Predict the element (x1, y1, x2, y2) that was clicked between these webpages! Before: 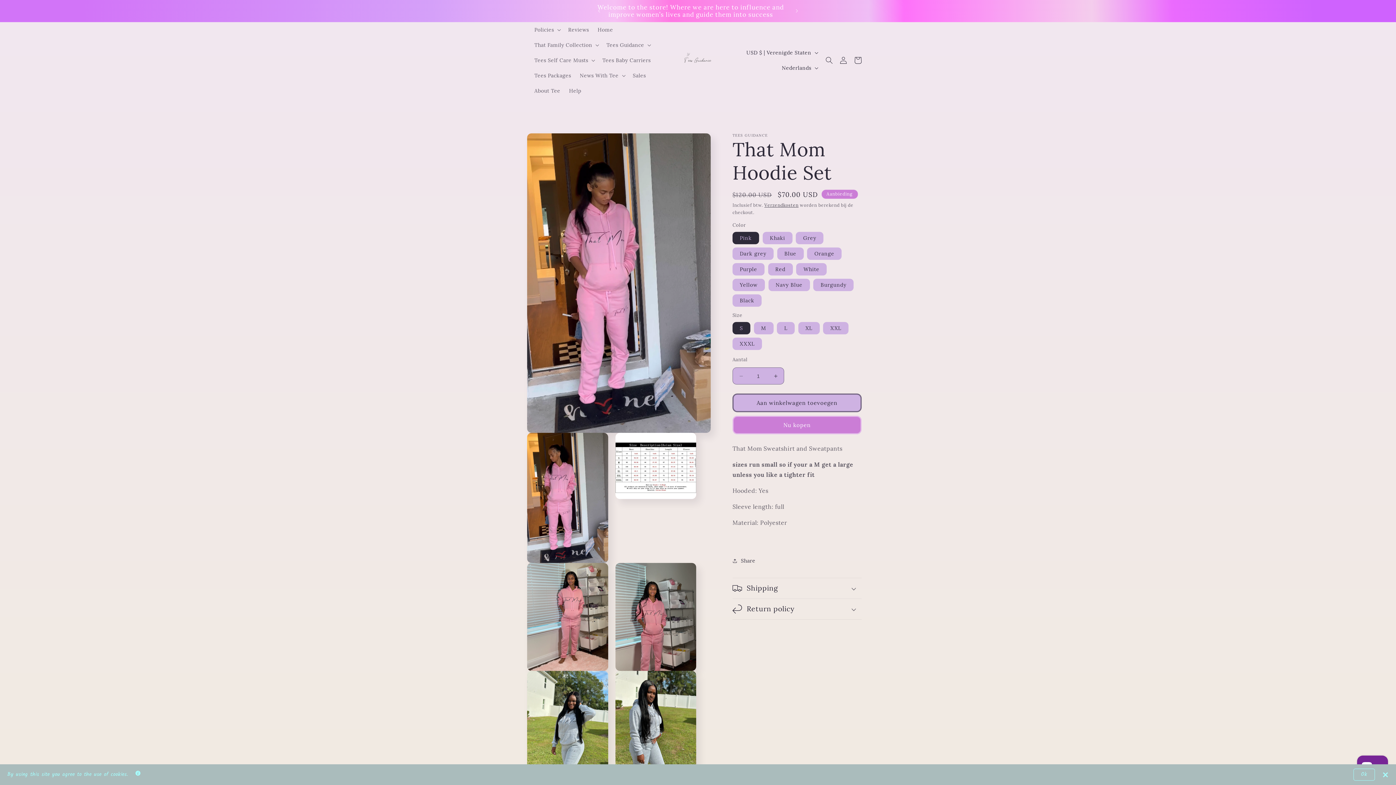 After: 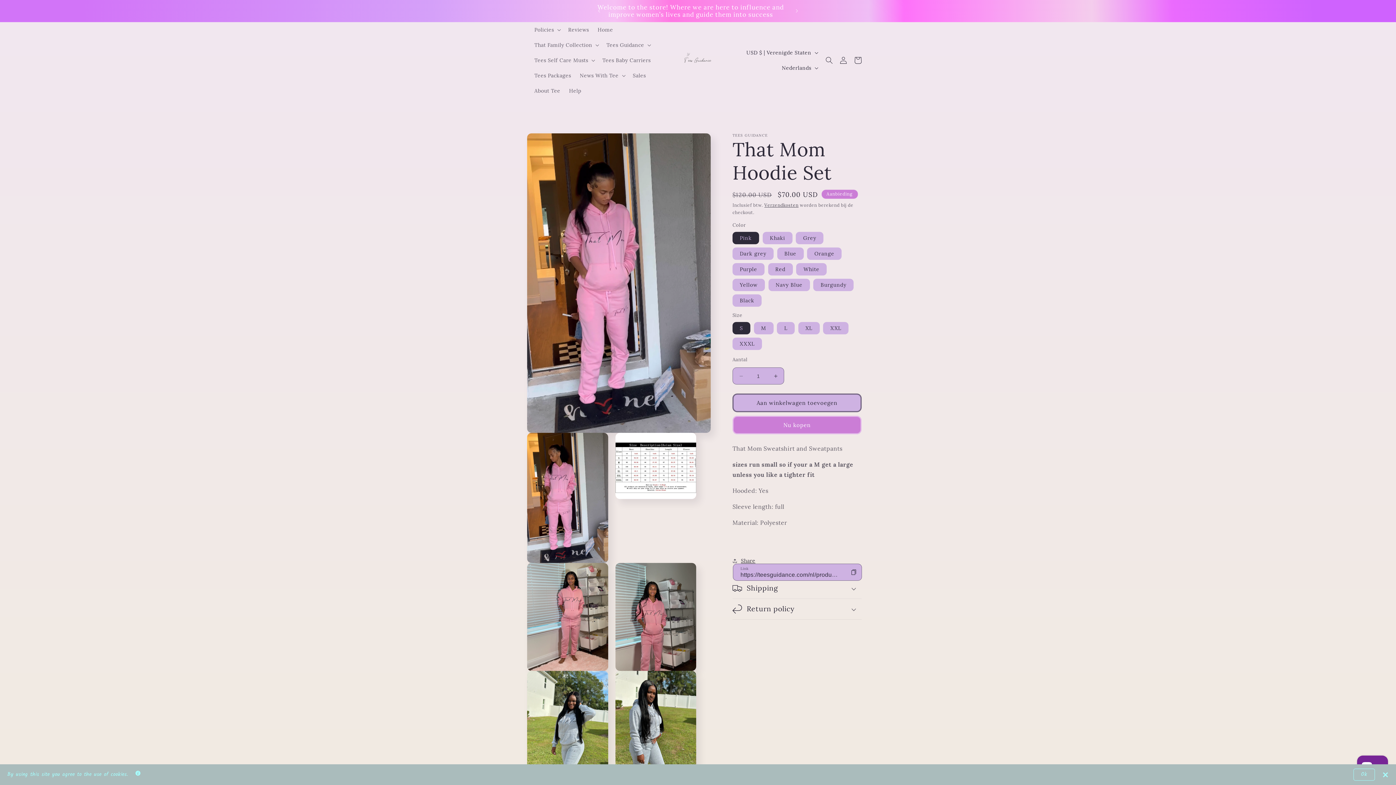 Action: bbox: (732, 553, 755, 569) label: Share